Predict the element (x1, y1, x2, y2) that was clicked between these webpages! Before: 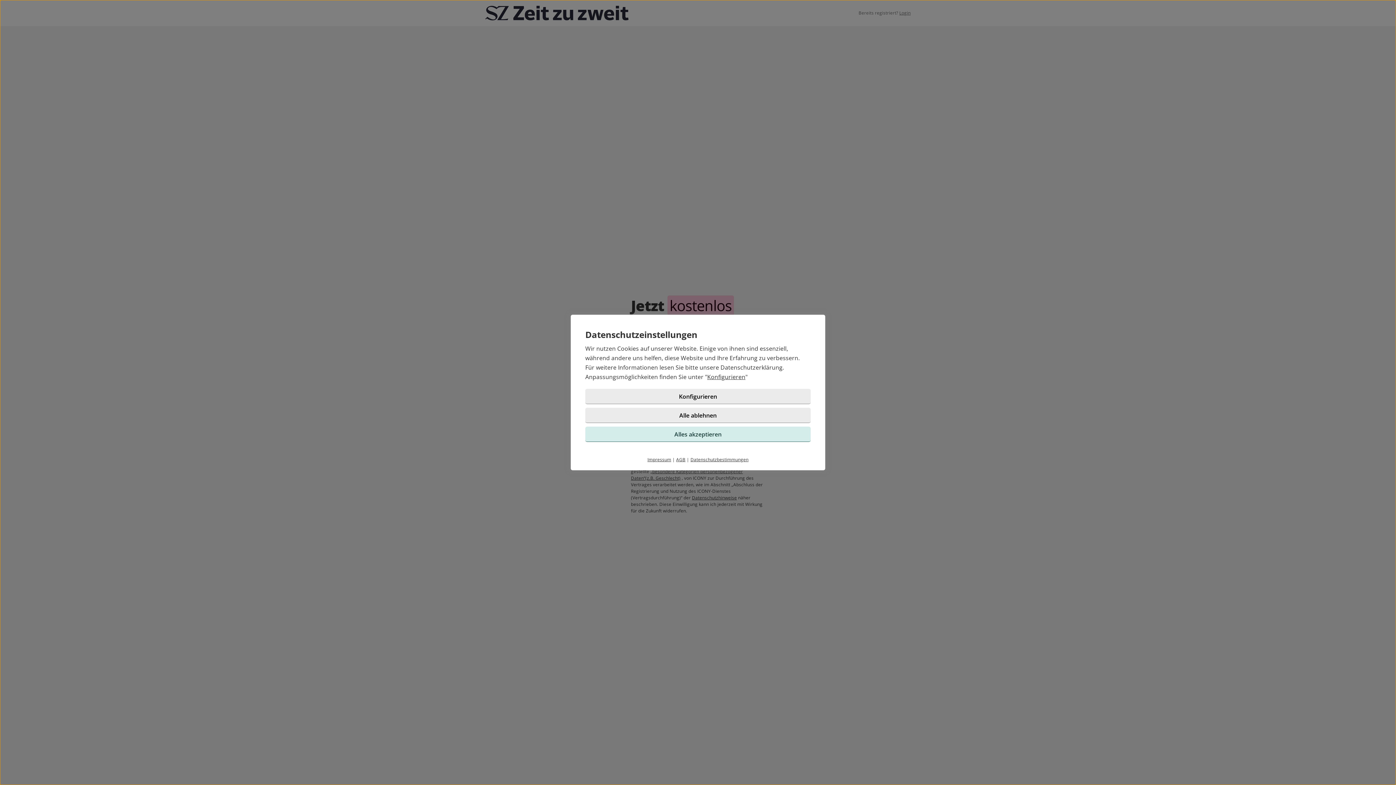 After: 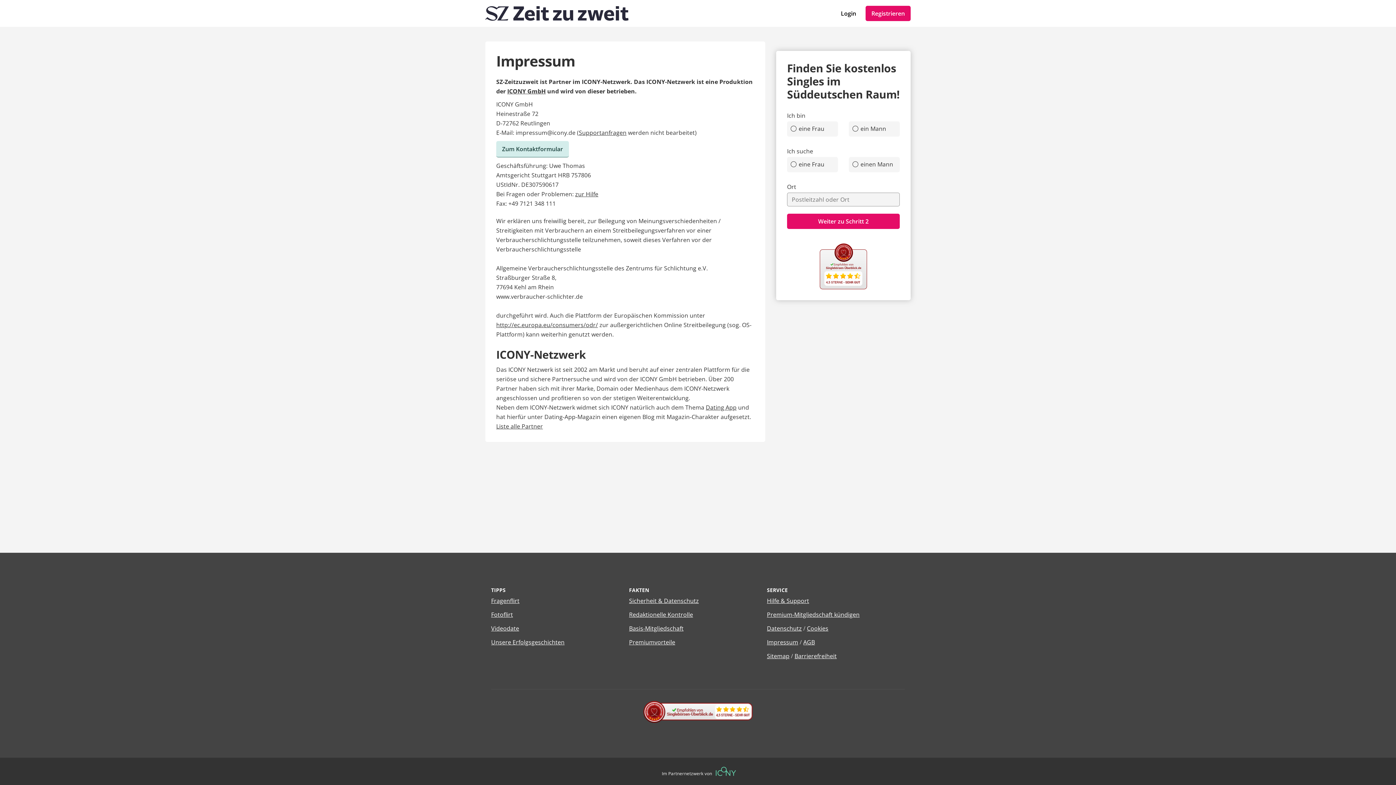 Action: bbox: (647, 456, 671, 462) label: Impressum